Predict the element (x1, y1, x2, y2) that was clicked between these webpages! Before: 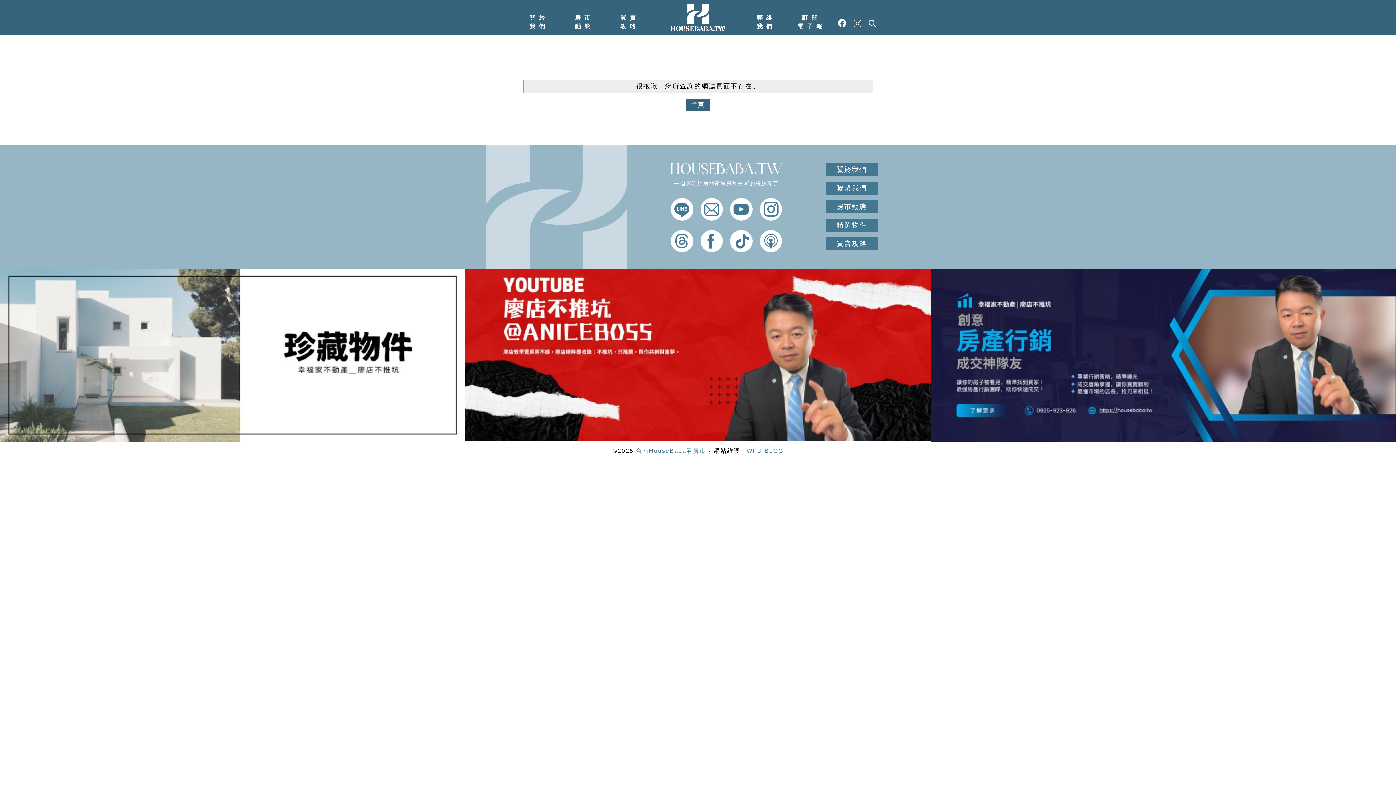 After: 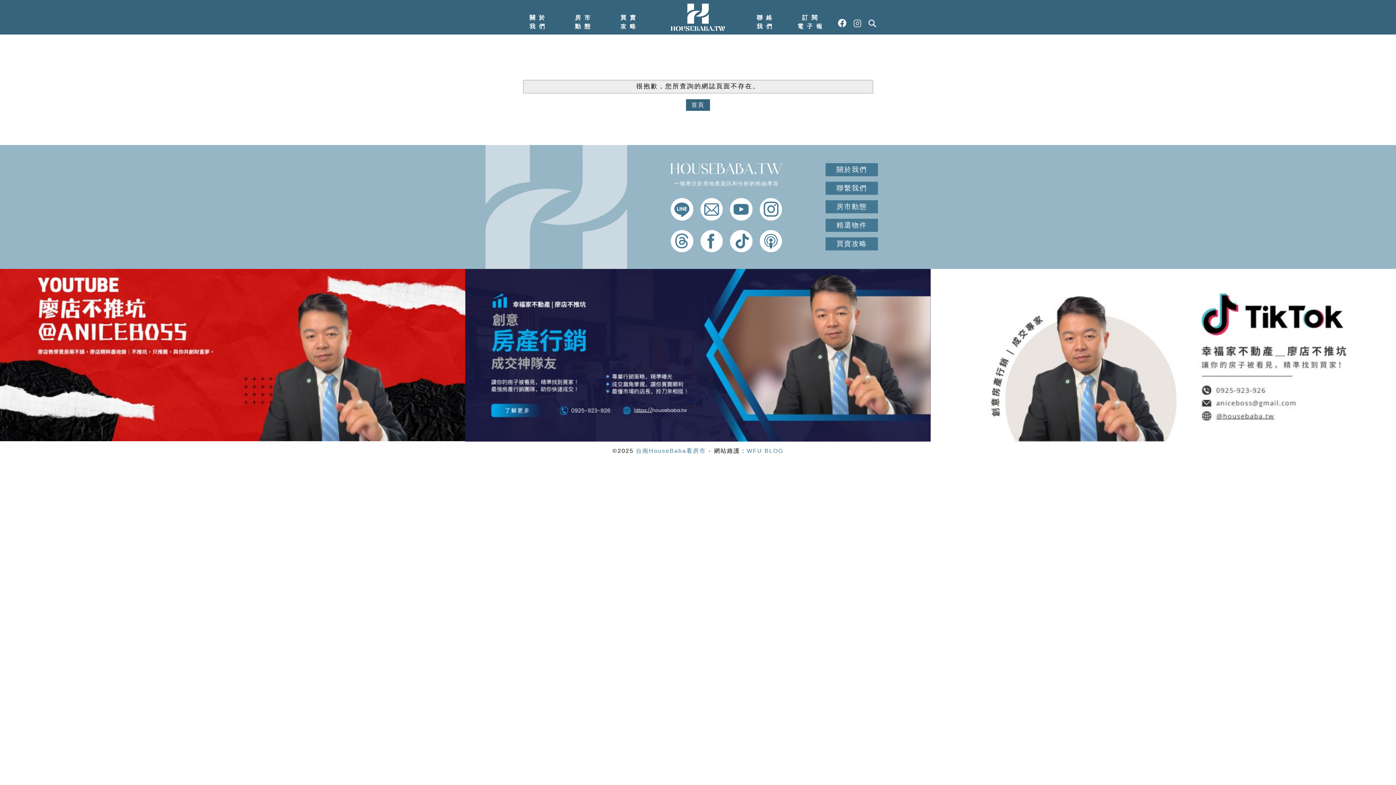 Action: bbox: (0, 269, 465, 441)